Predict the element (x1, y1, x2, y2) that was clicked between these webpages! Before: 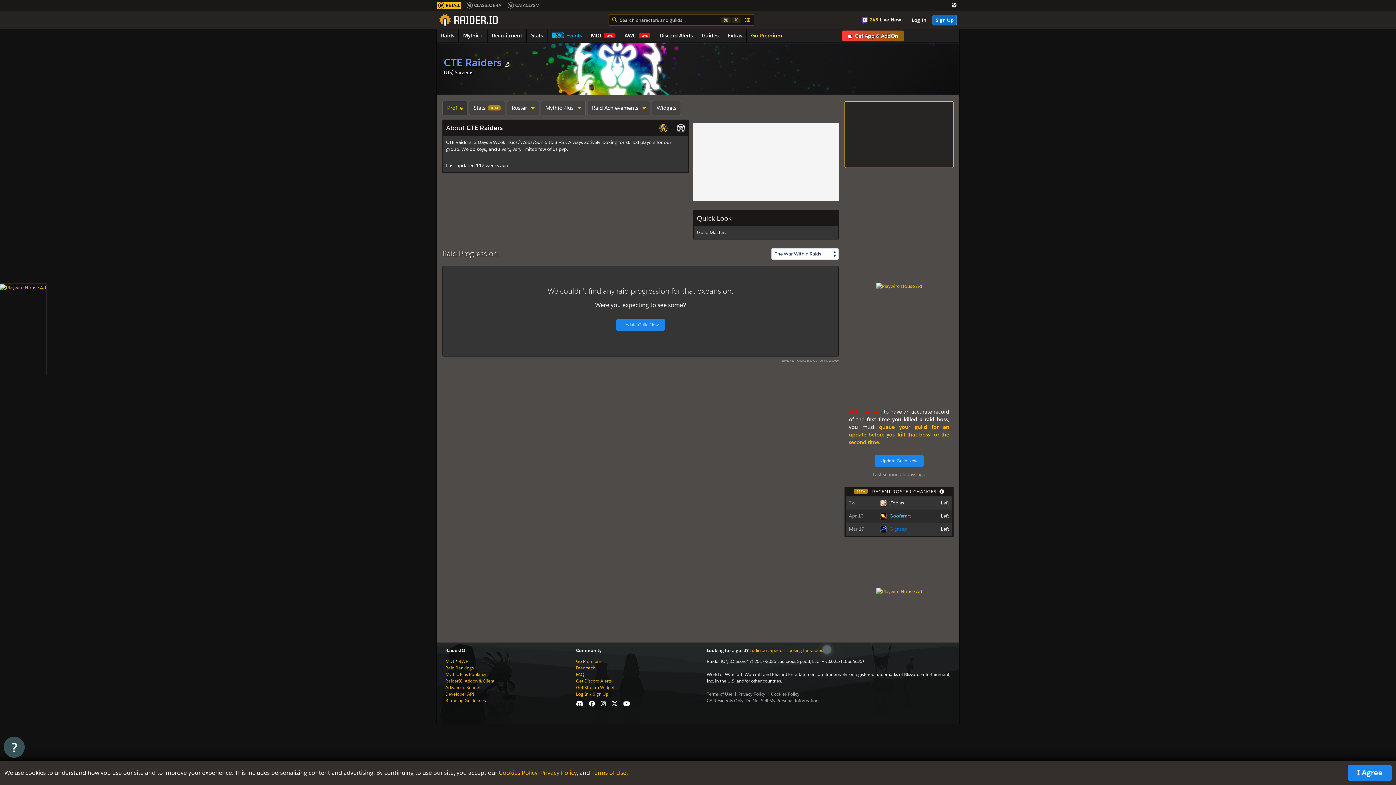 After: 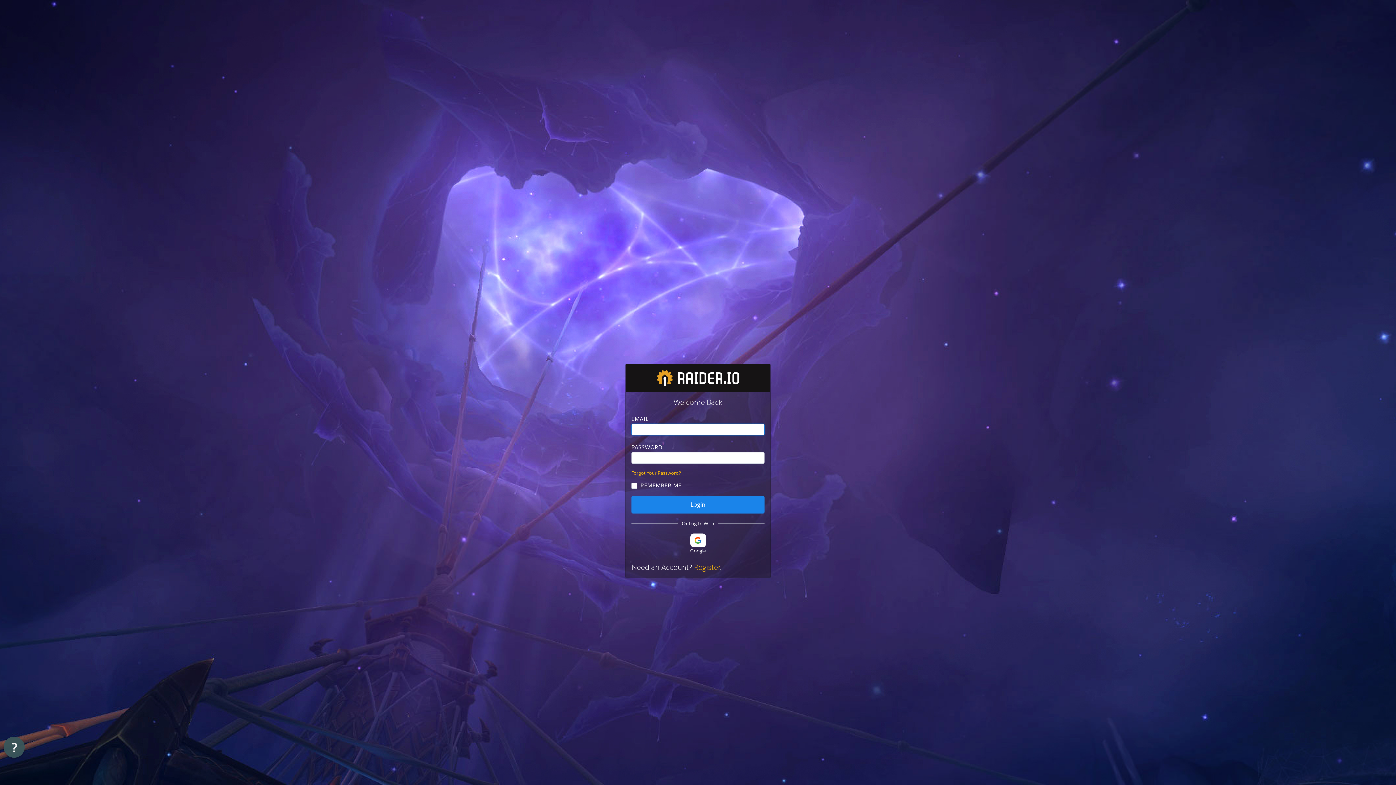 Action: bbox: (576, 691, 608, 697) label: Log In / Sign Up